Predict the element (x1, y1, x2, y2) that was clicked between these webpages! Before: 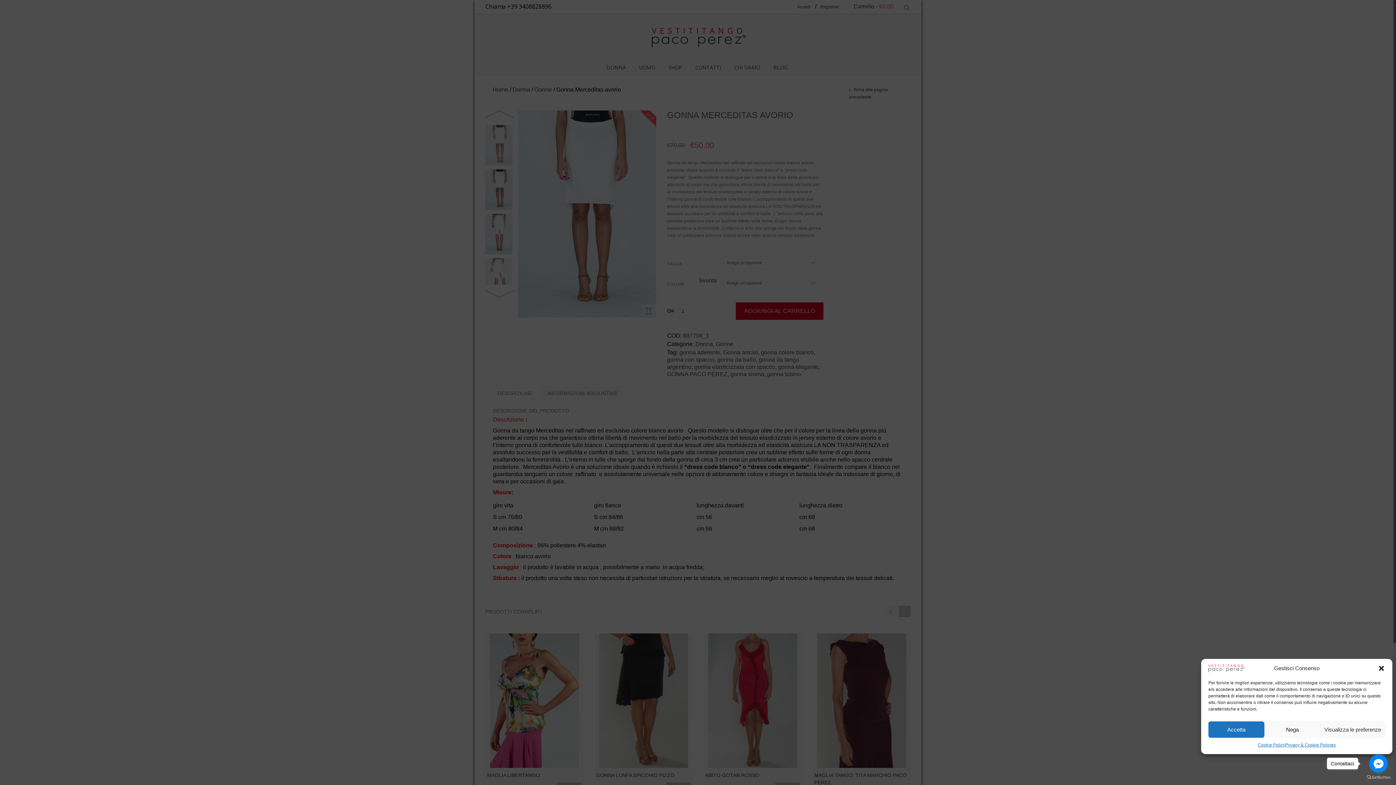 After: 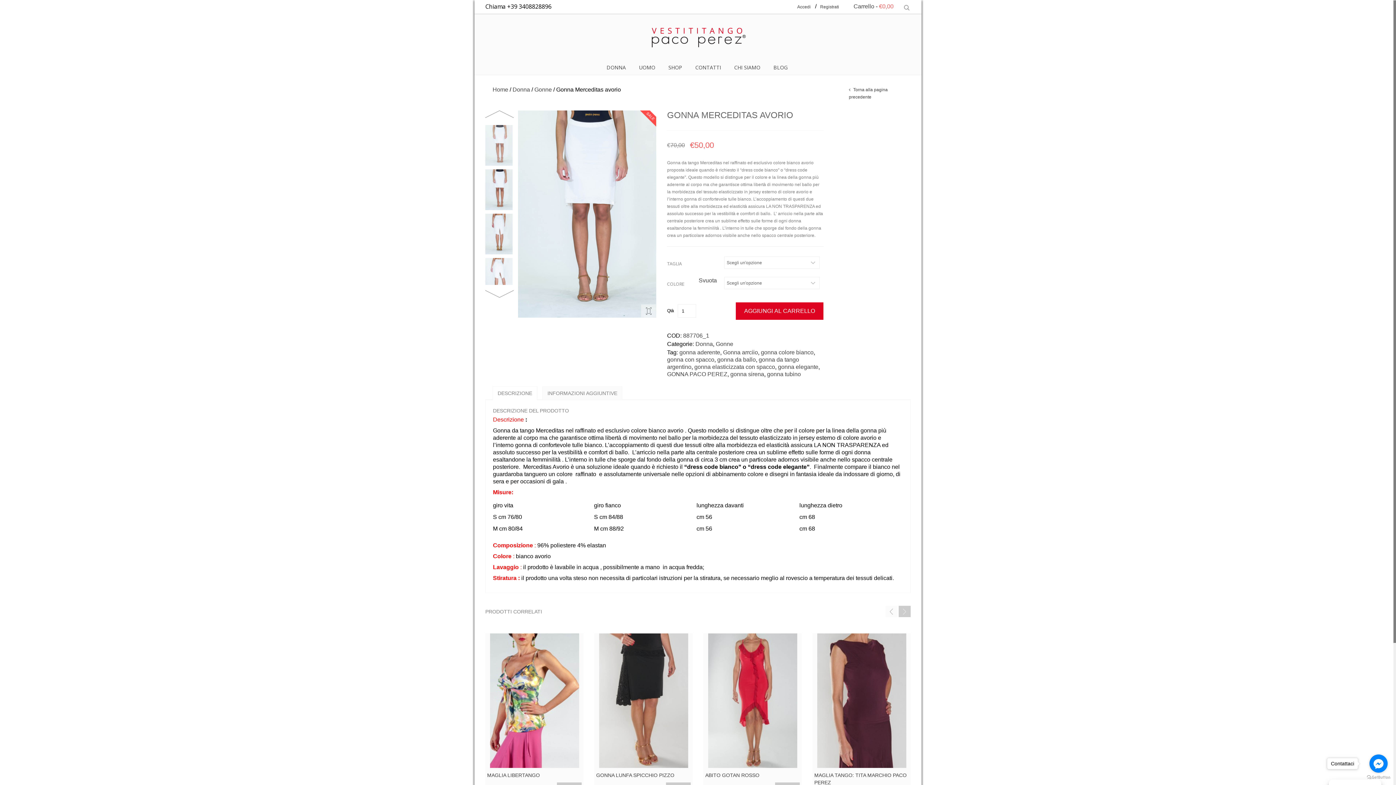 Action: bbox: (1264, 721, 1320, 738) label: Nega